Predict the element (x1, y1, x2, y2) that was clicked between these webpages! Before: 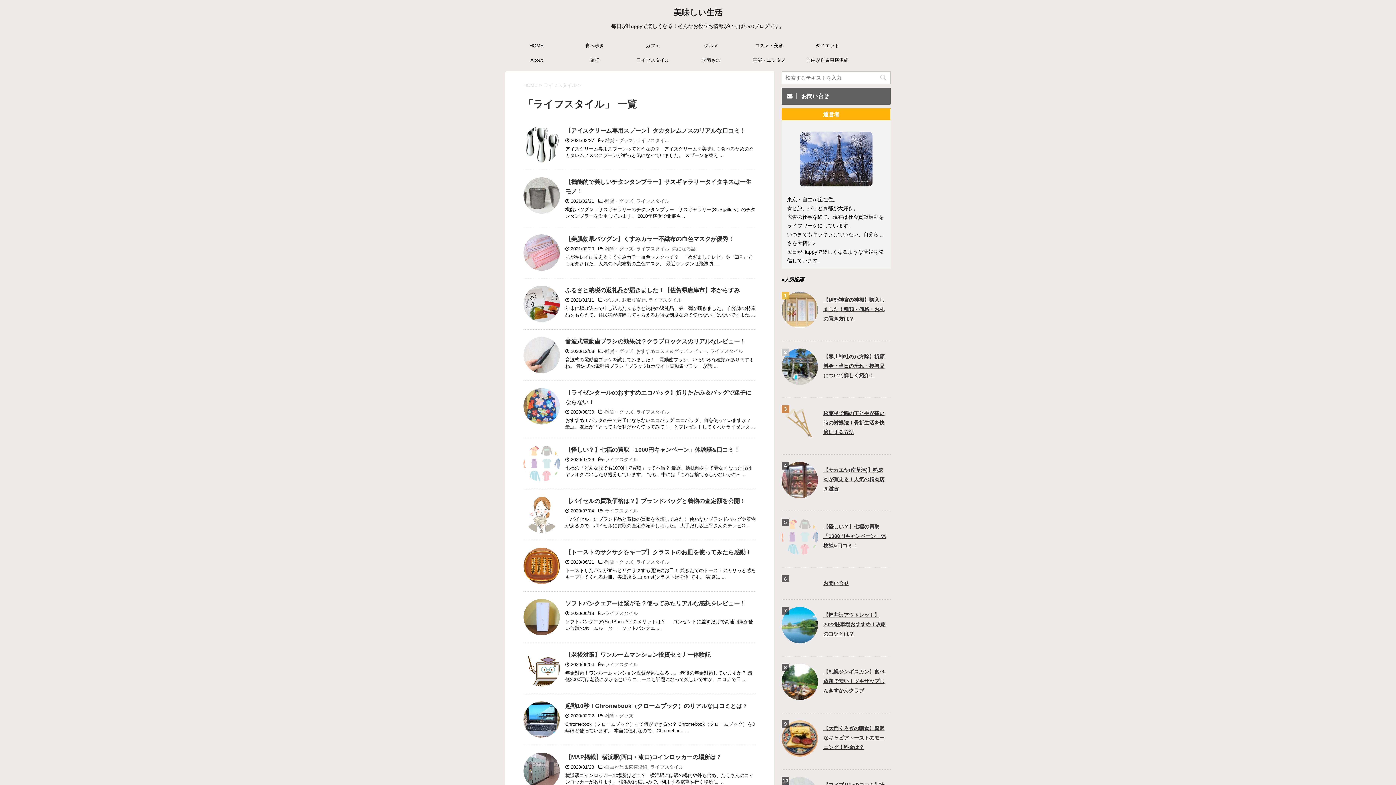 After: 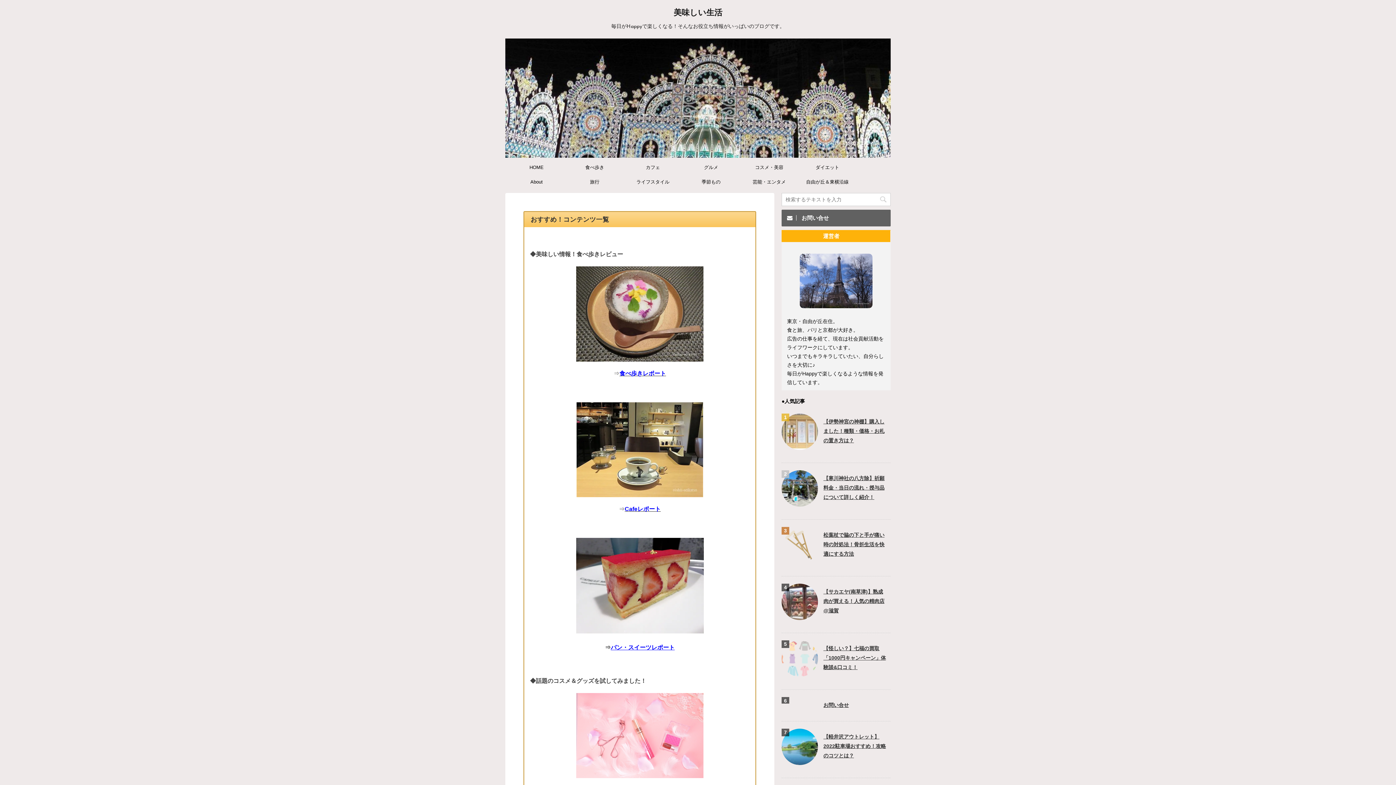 Action: label: HOME  bbox: (523, 82, 539, 88)